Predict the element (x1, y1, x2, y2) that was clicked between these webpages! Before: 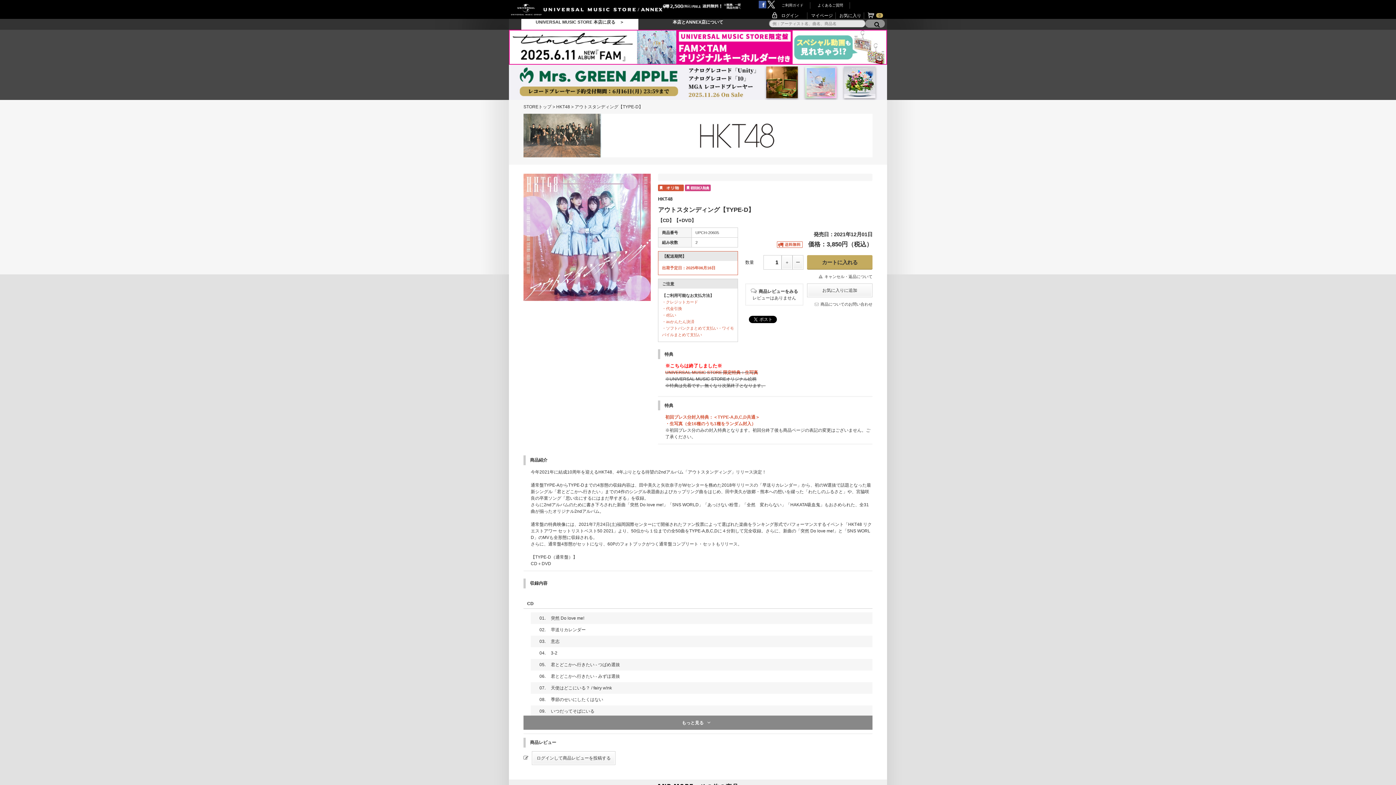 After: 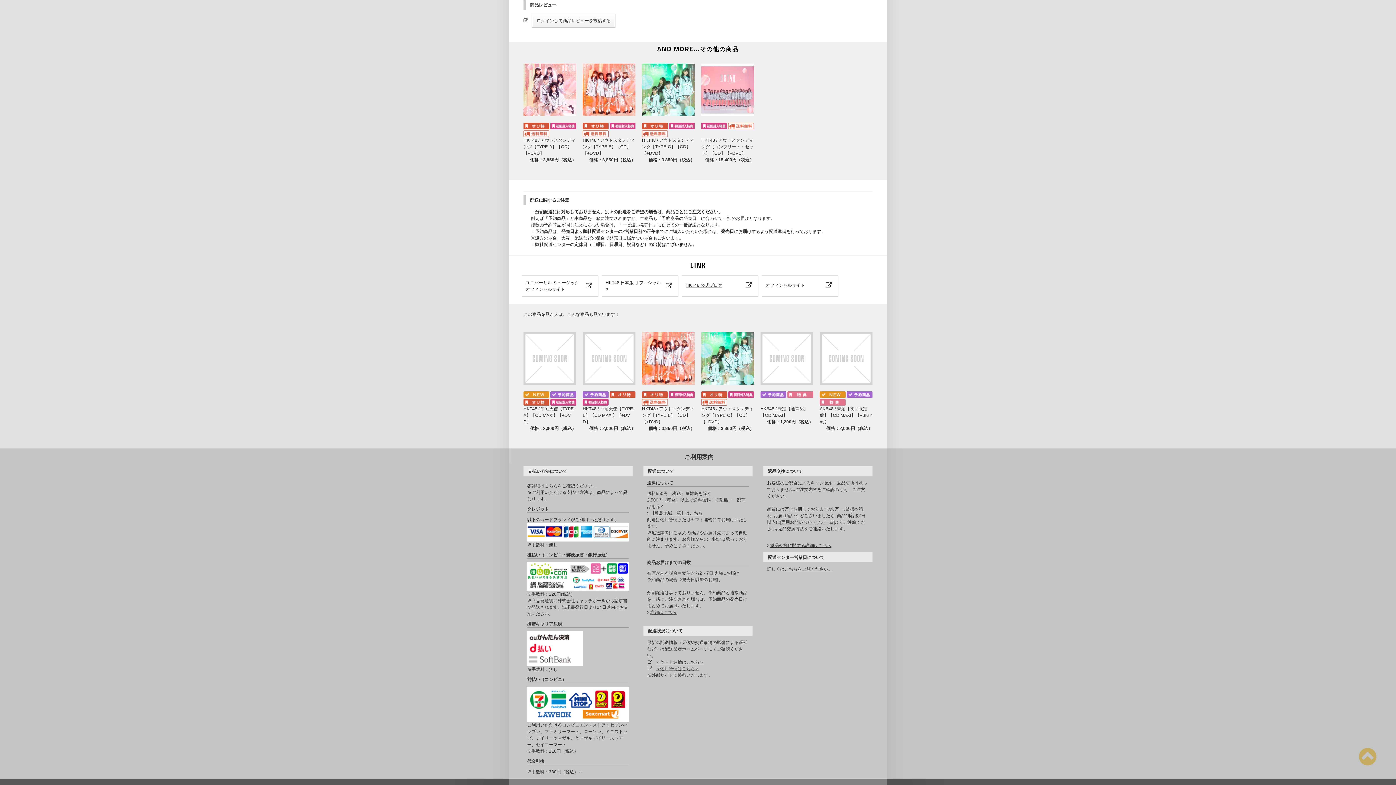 Action: label: 商品レビューをみる bbox: (750, 288, 798, 294)